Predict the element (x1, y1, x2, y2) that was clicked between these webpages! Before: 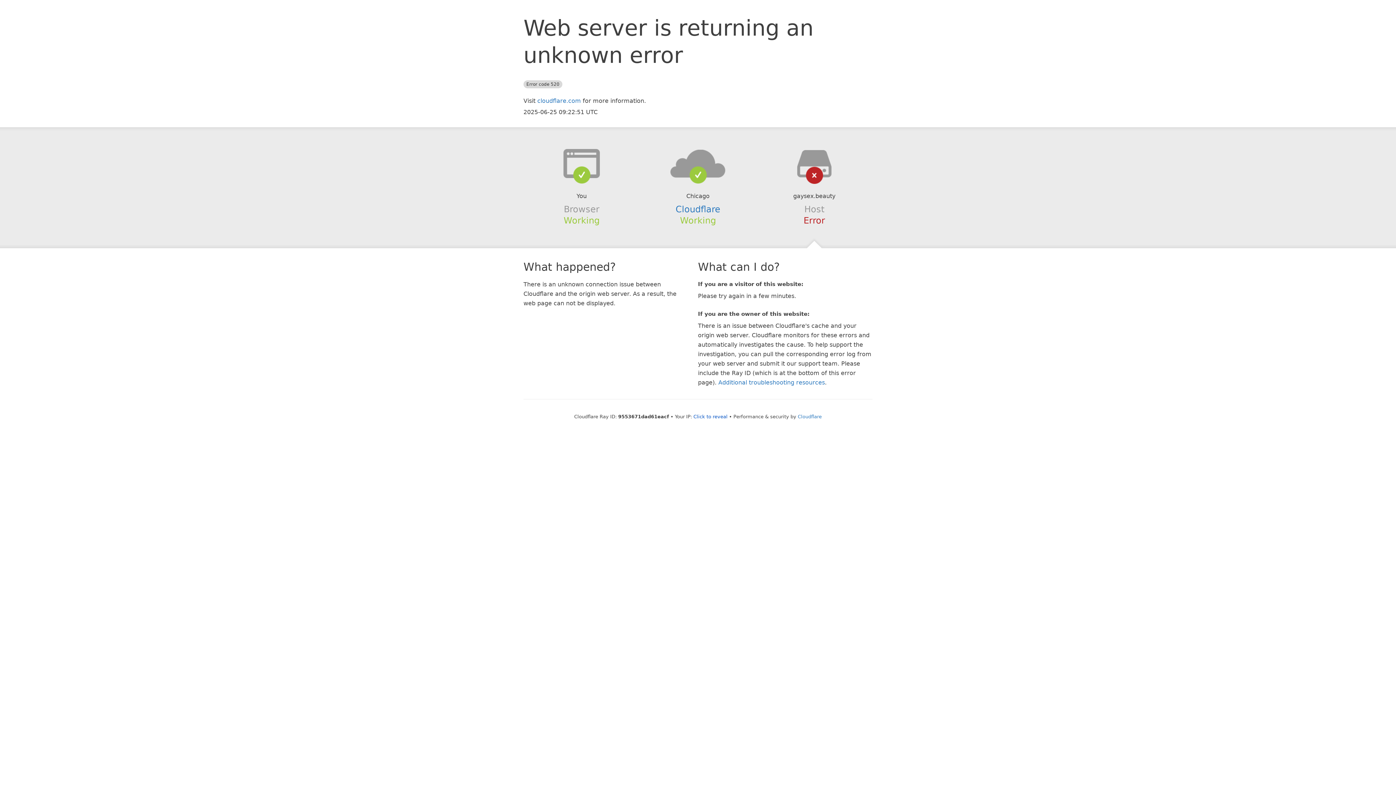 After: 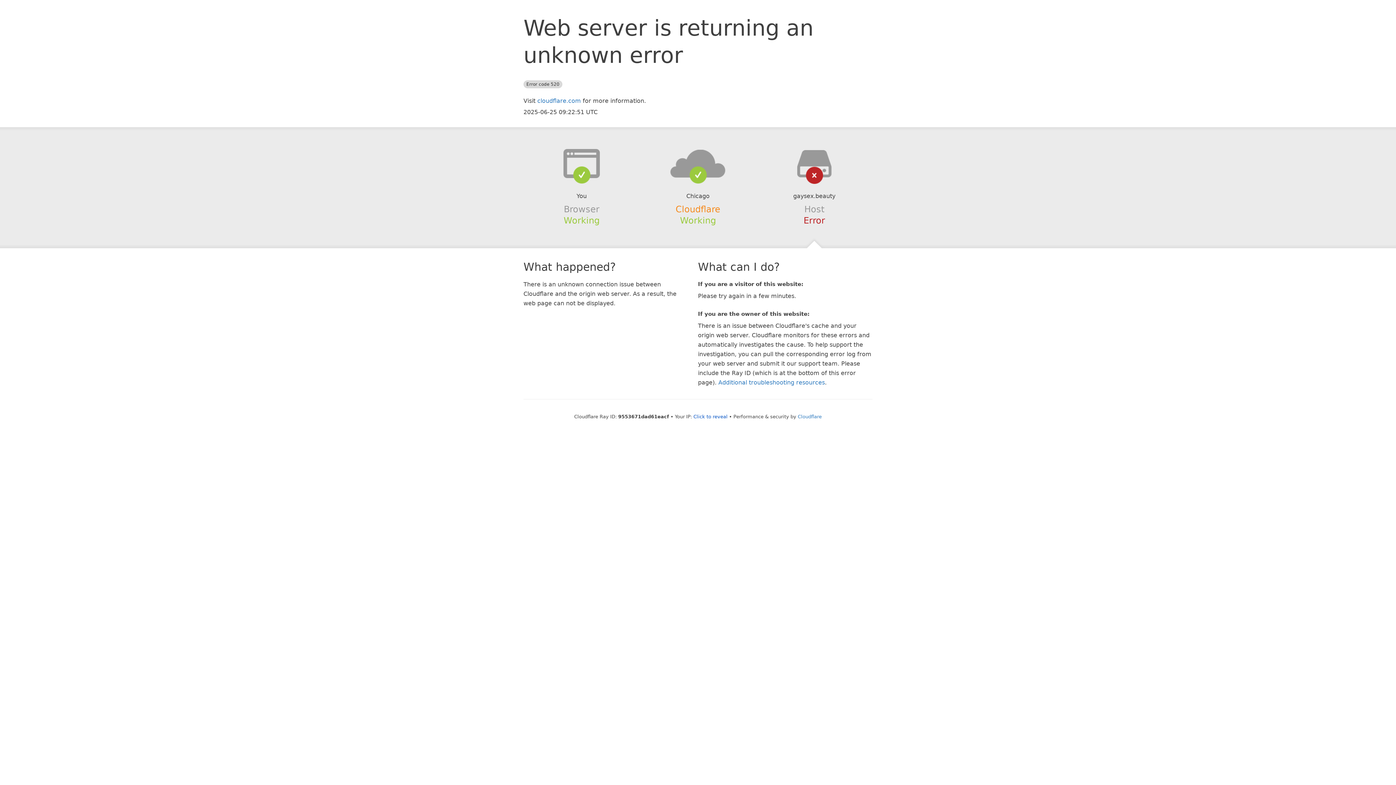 Action: label: Cloudflare bbox: (675, 204, 720, 214)